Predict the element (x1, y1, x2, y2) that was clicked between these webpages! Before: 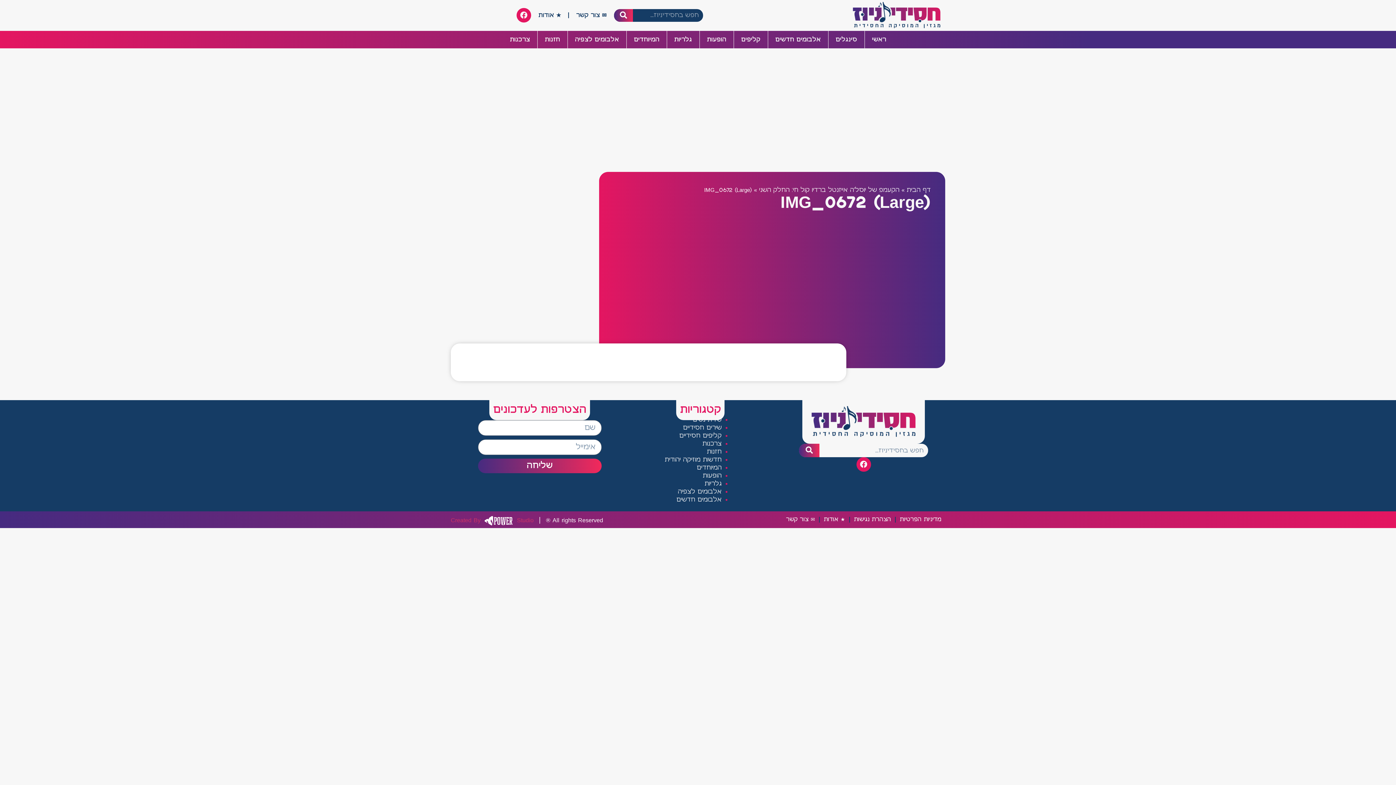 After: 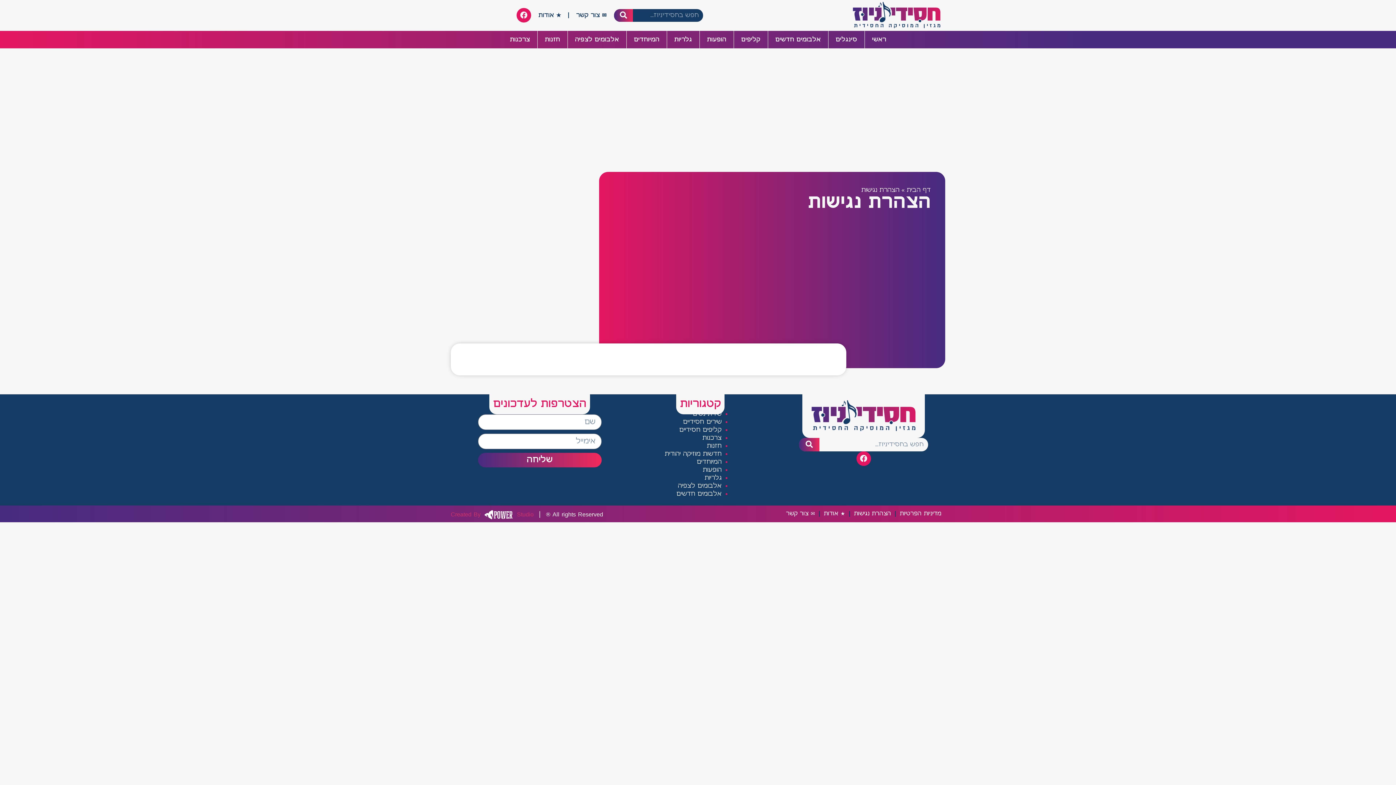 Action: bbox: (850, 511, 895, 528) label: הצהרת נגישות